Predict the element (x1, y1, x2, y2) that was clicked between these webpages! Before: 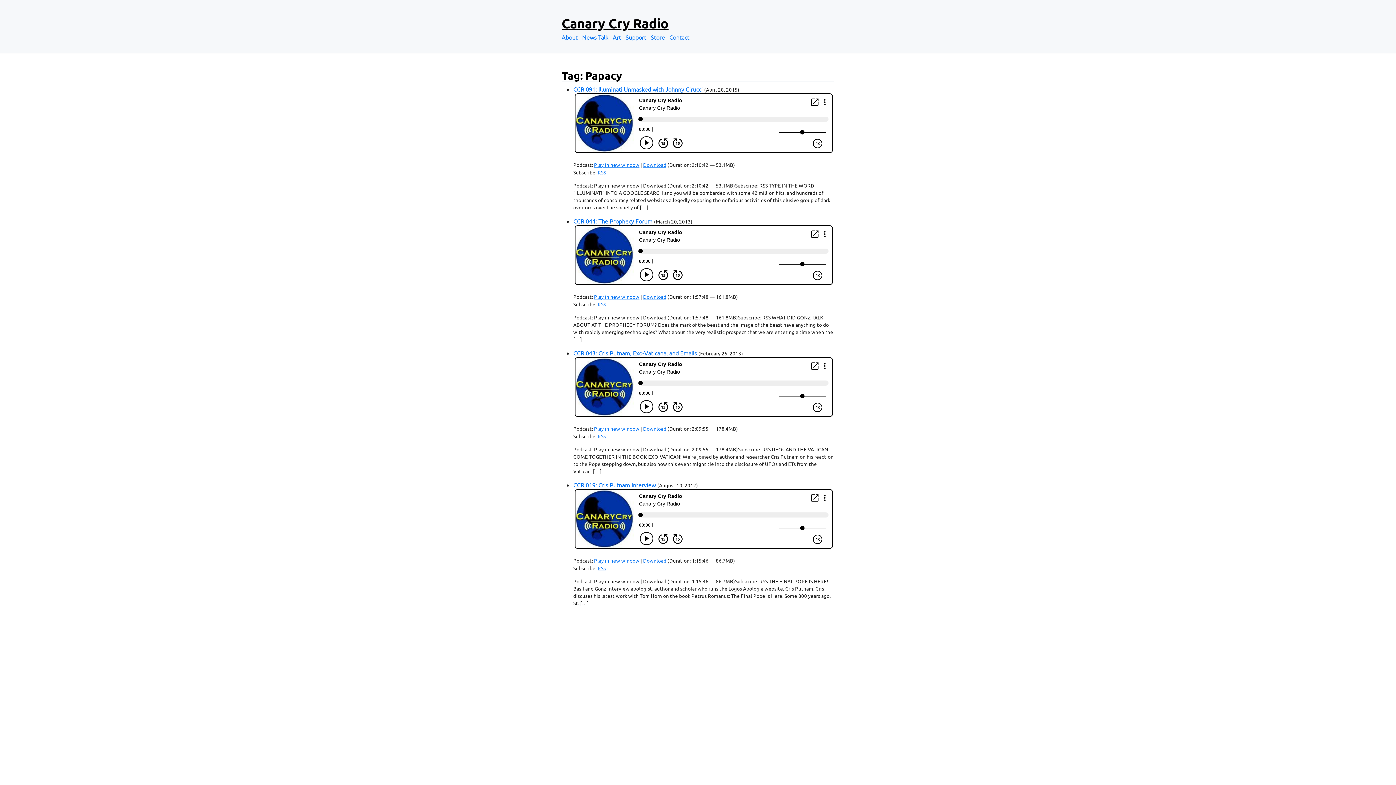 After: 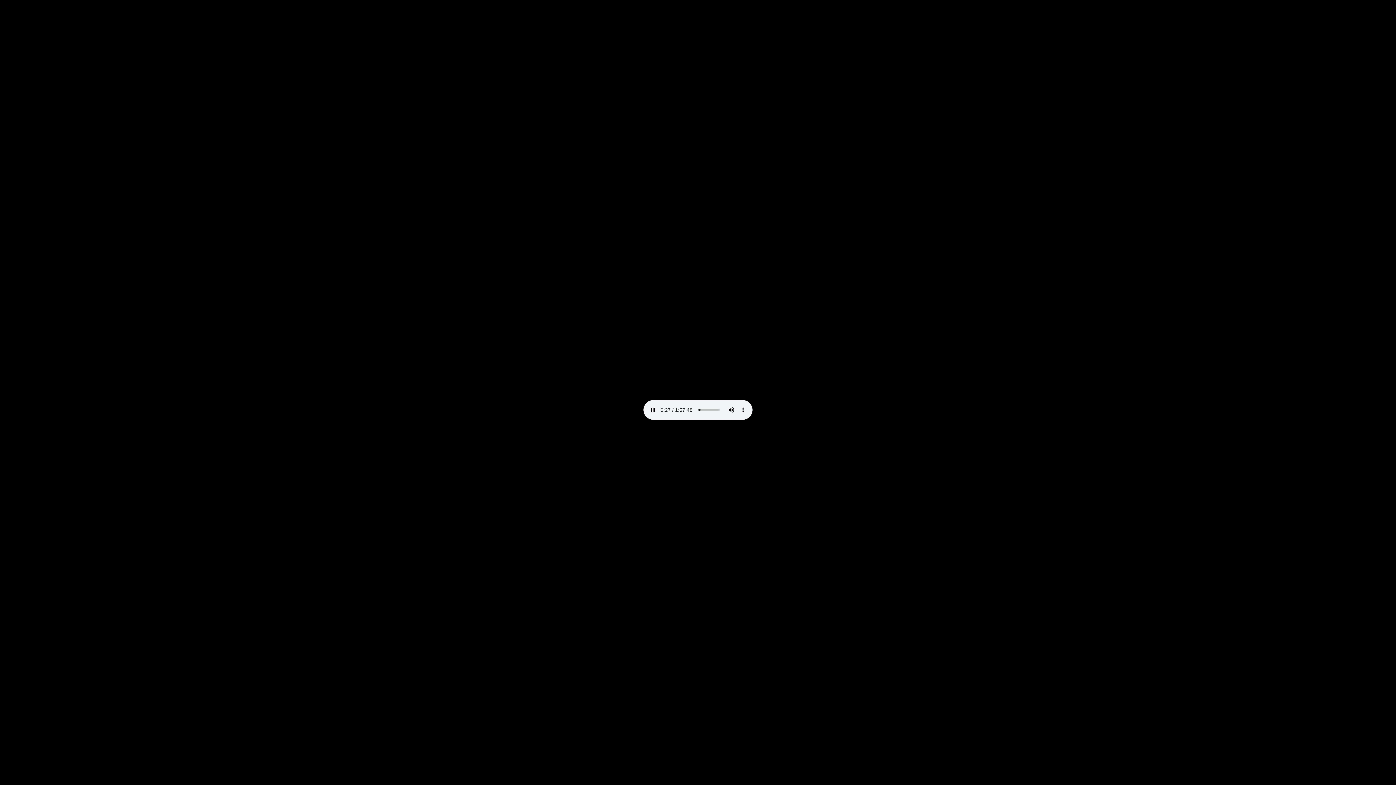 Action: bbox: (643, 293, 666, 300) label: Download